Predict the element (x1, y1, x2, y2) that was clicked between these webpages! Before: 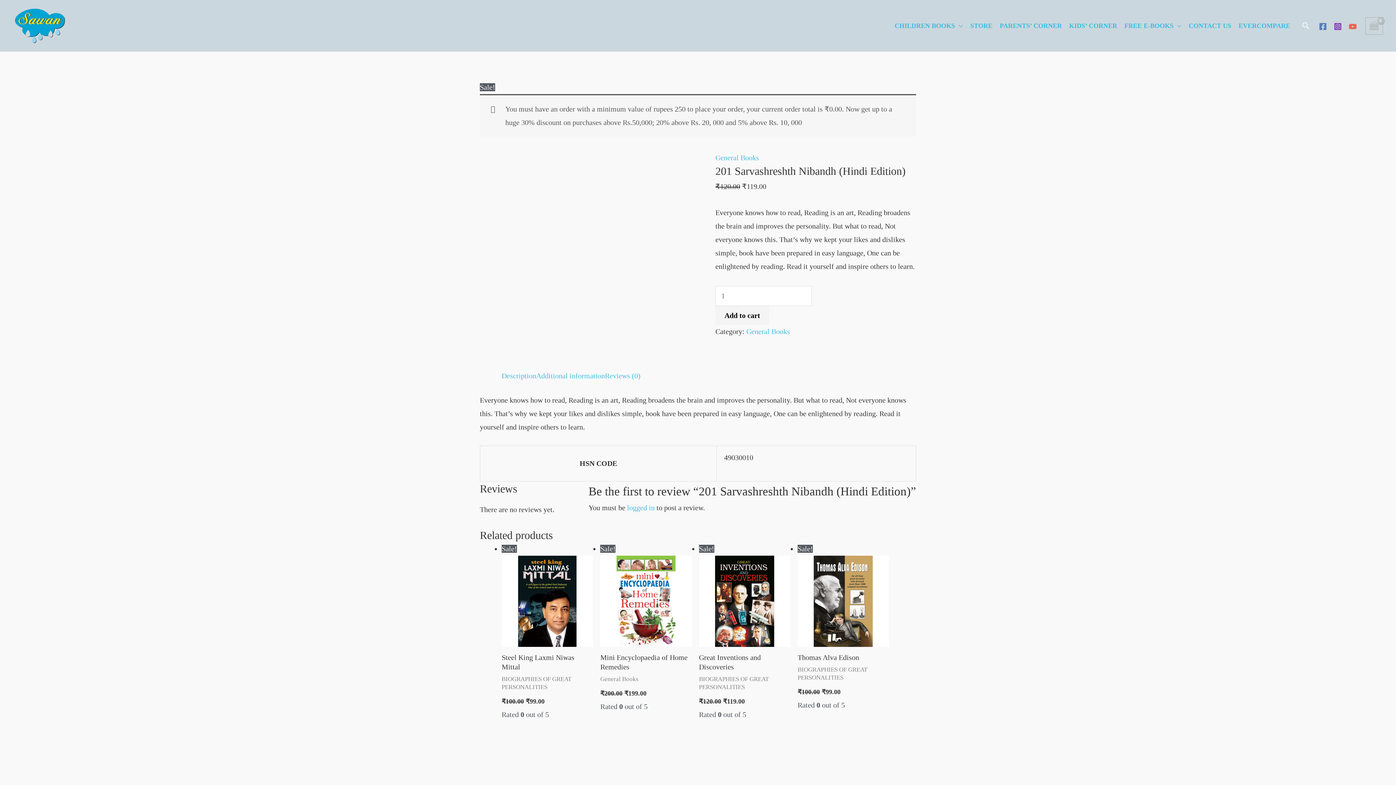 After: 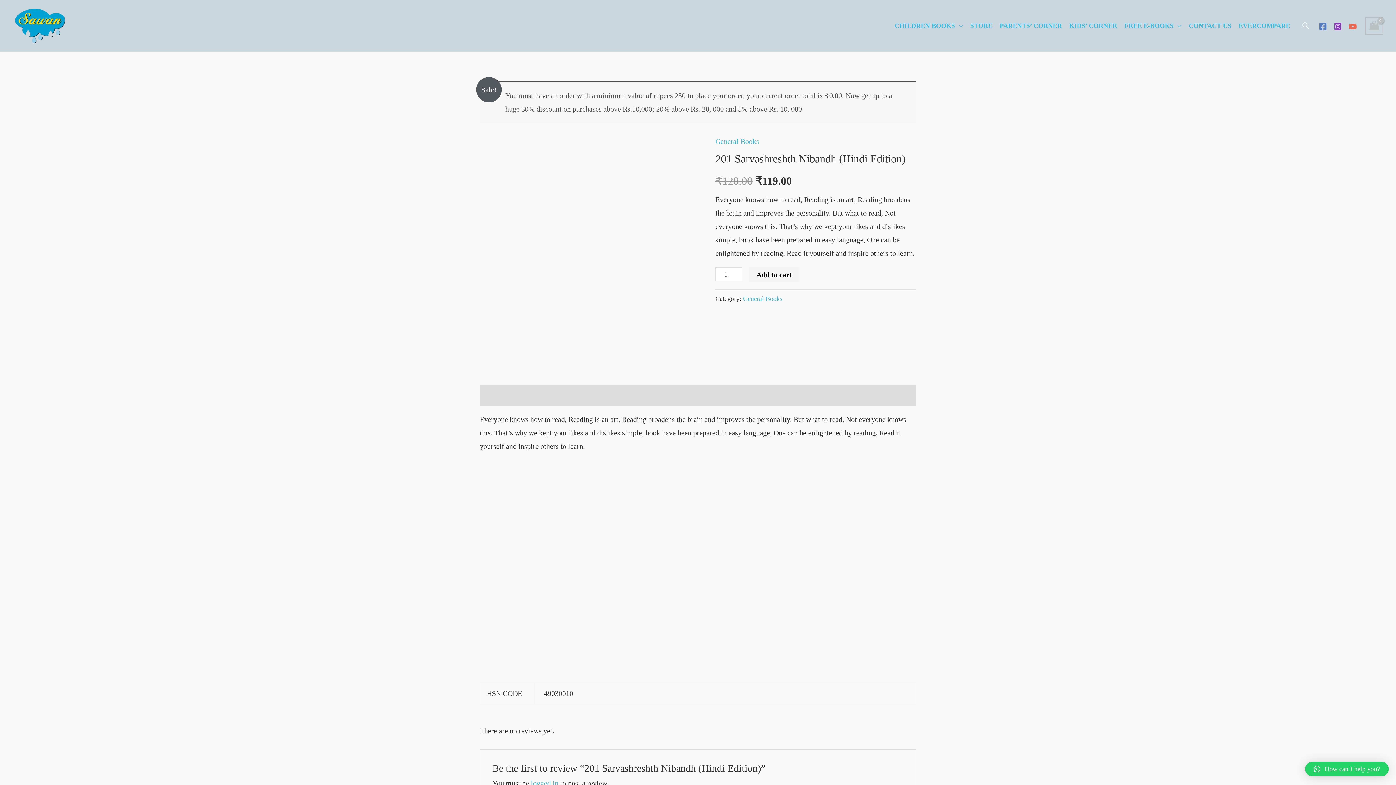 Action: label: Instagram bbox: (1333, 21, 1343, 31)